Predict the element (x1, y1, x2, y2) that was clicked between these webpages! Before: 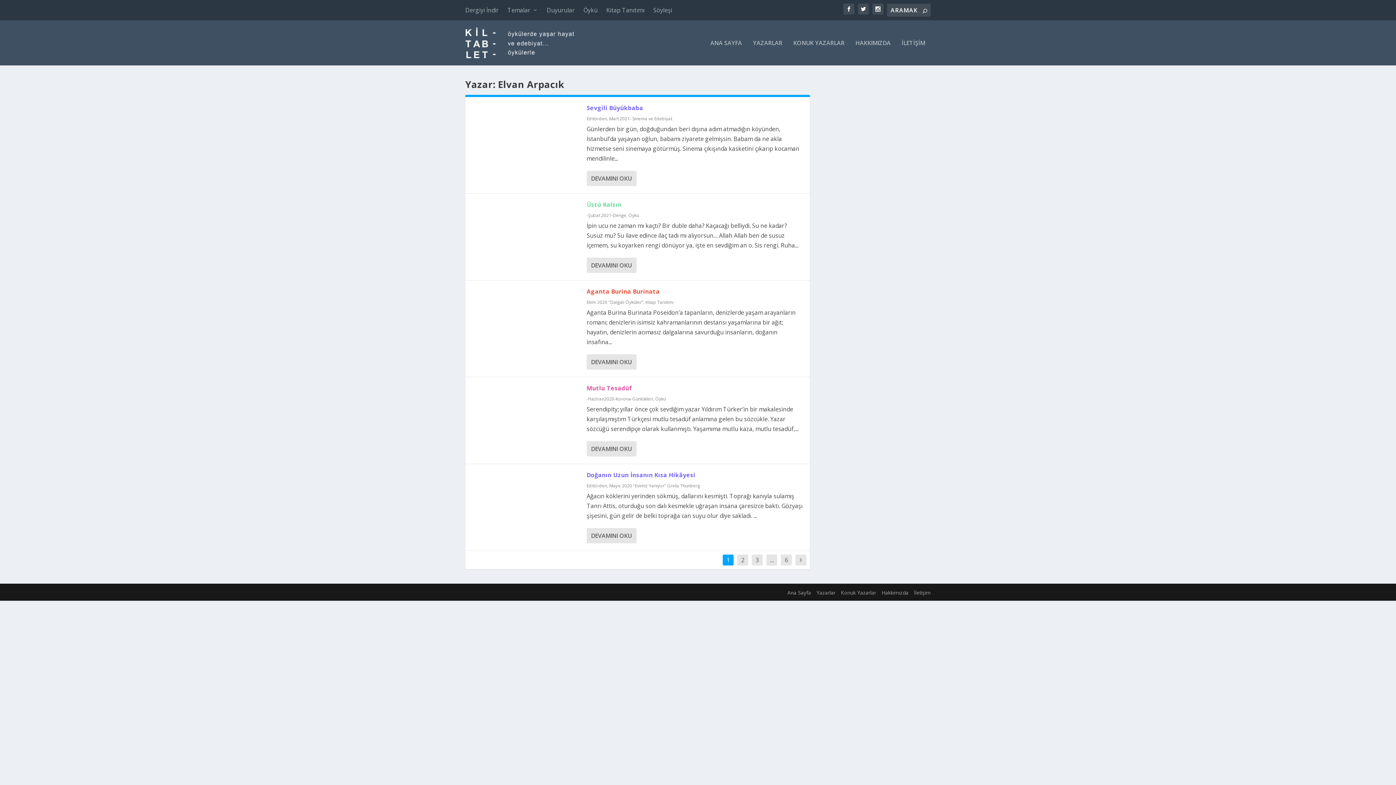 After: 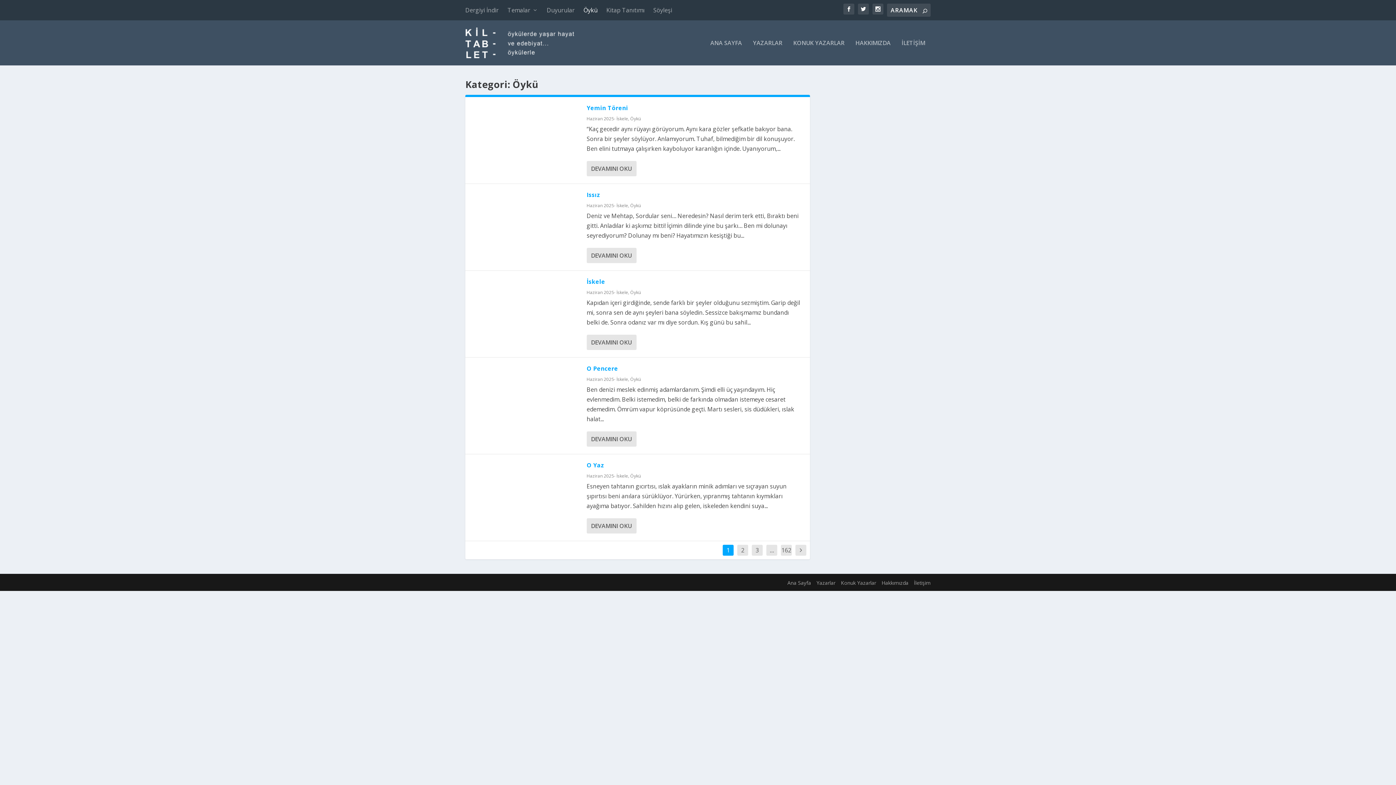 Action: bbox: (628, 212, 639, 218) label: Öykü